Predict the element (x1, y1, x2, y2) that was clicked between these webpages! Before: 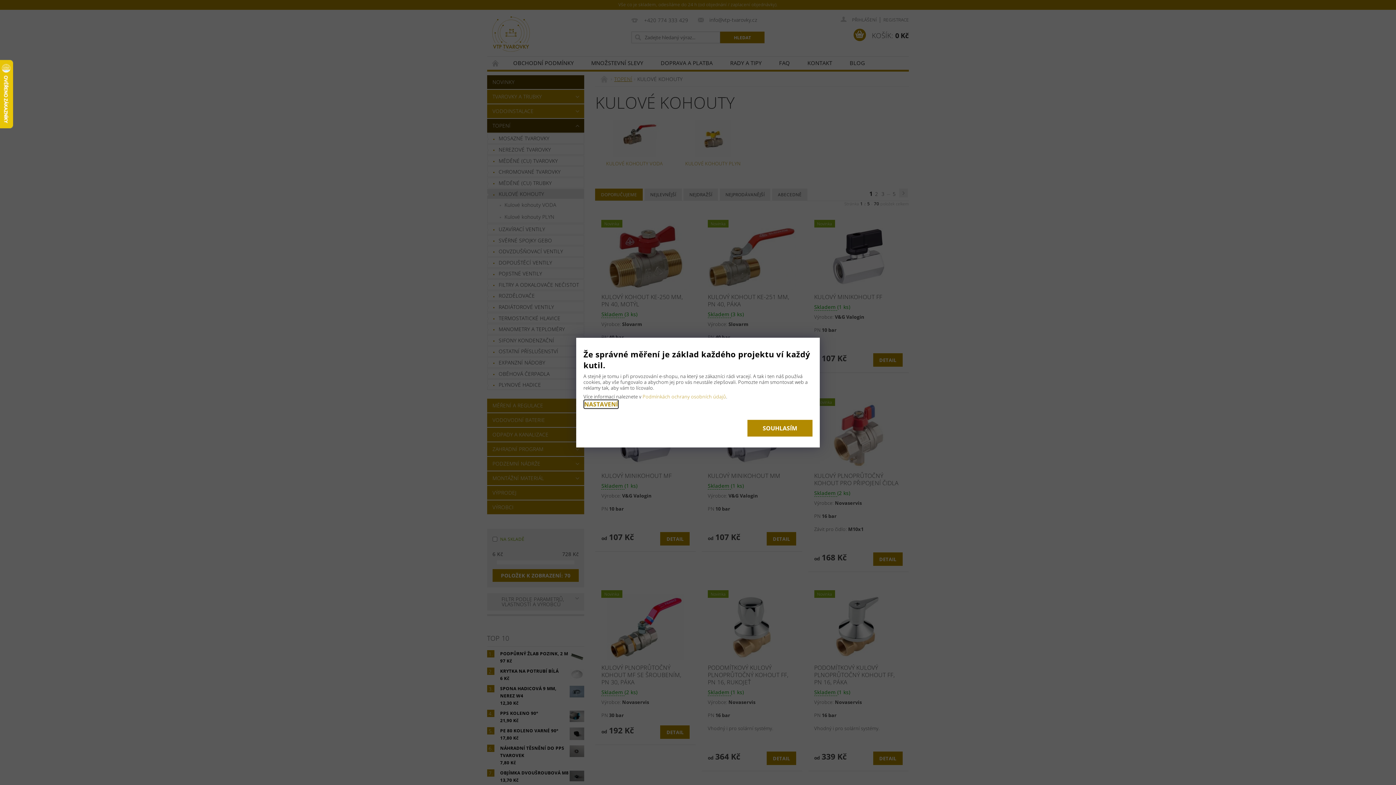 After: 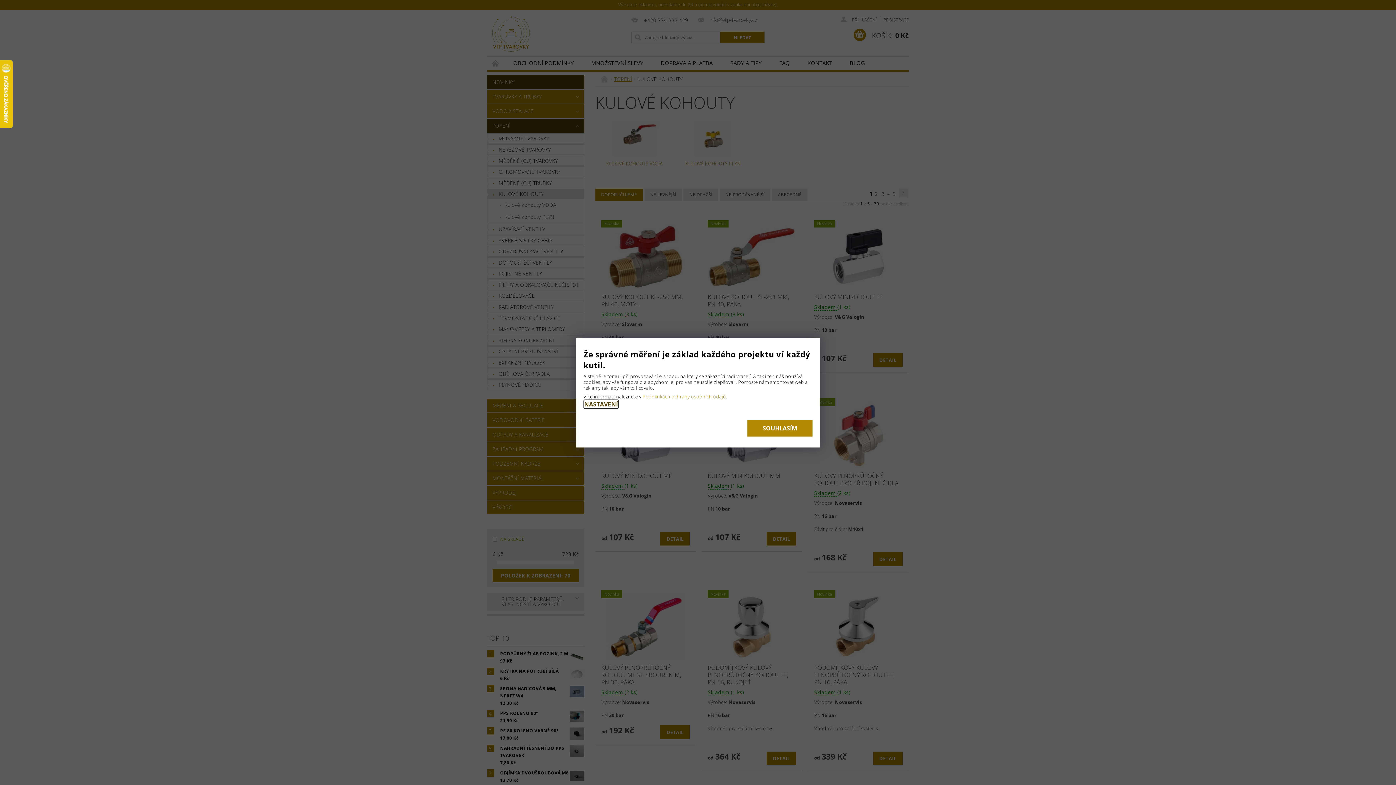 Action: bbox: (583, 399, 618, 409) label: NASTAVENÍ